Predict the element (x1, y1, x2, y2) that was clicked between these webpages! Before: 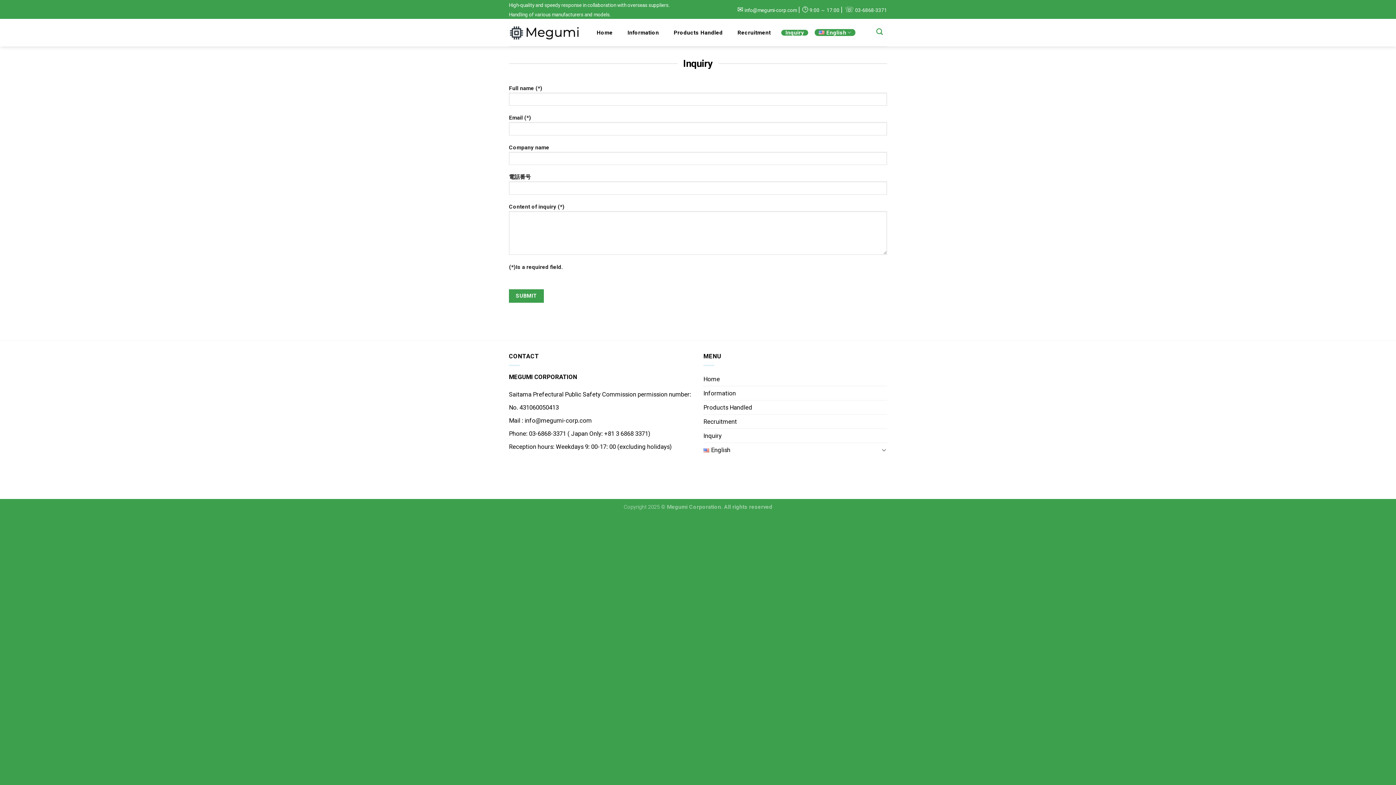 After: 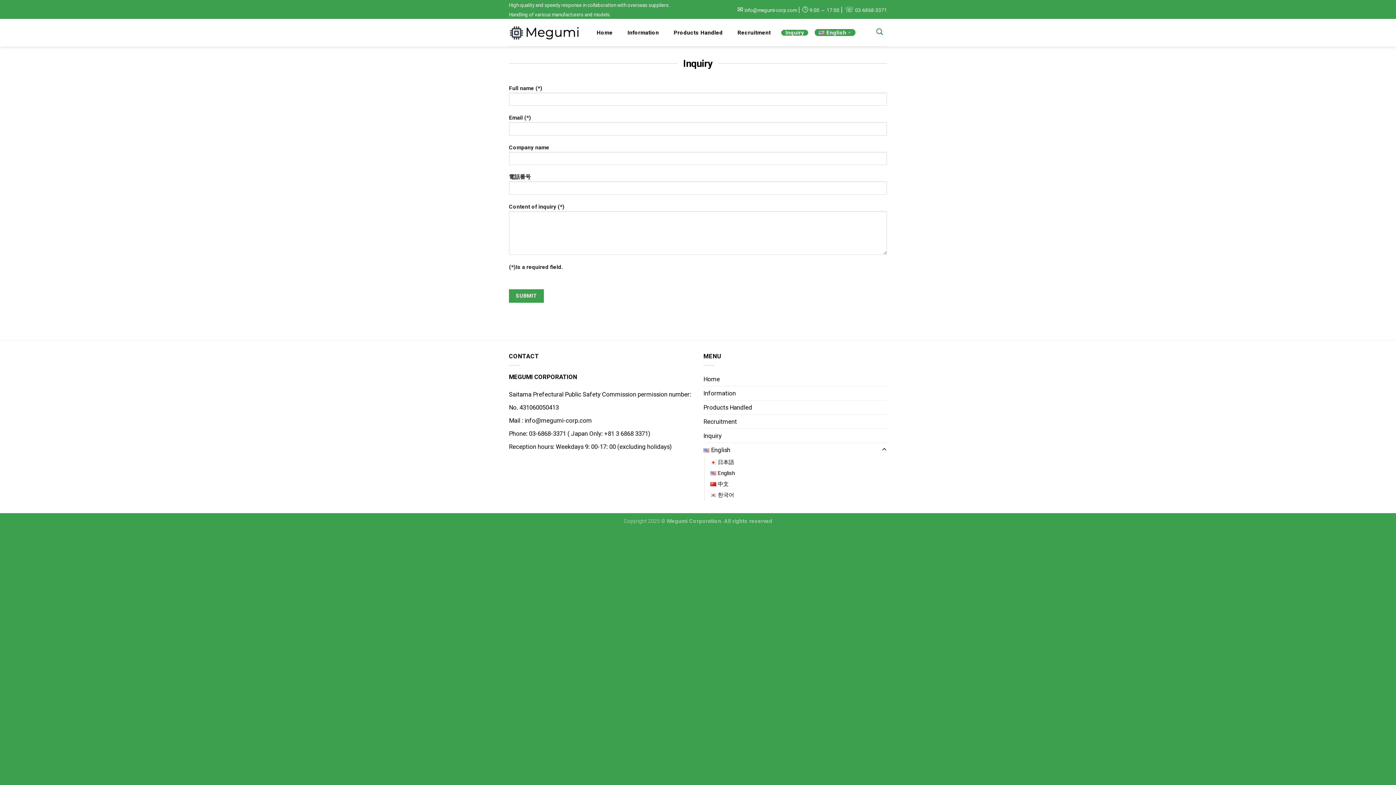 Action: bbox: (881, 445, 887, 454)